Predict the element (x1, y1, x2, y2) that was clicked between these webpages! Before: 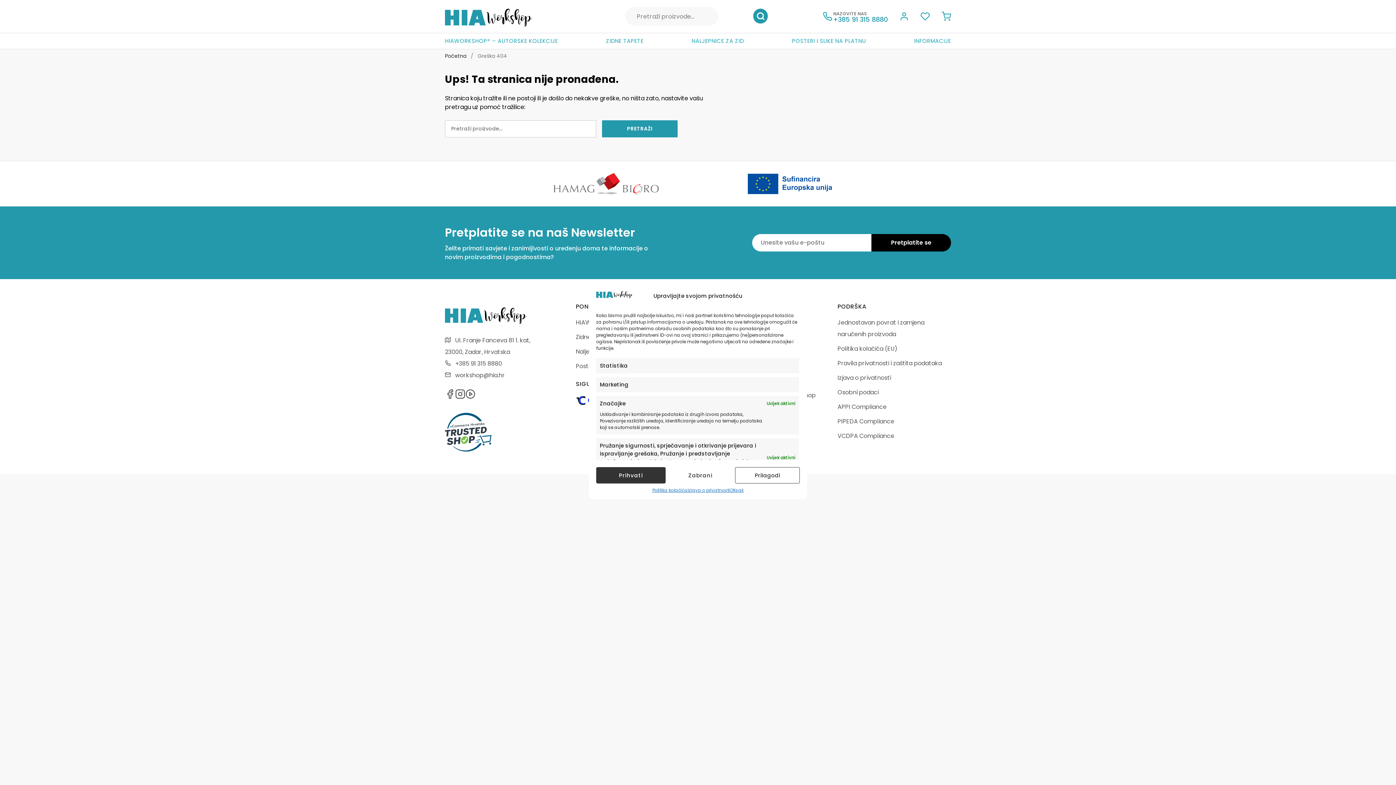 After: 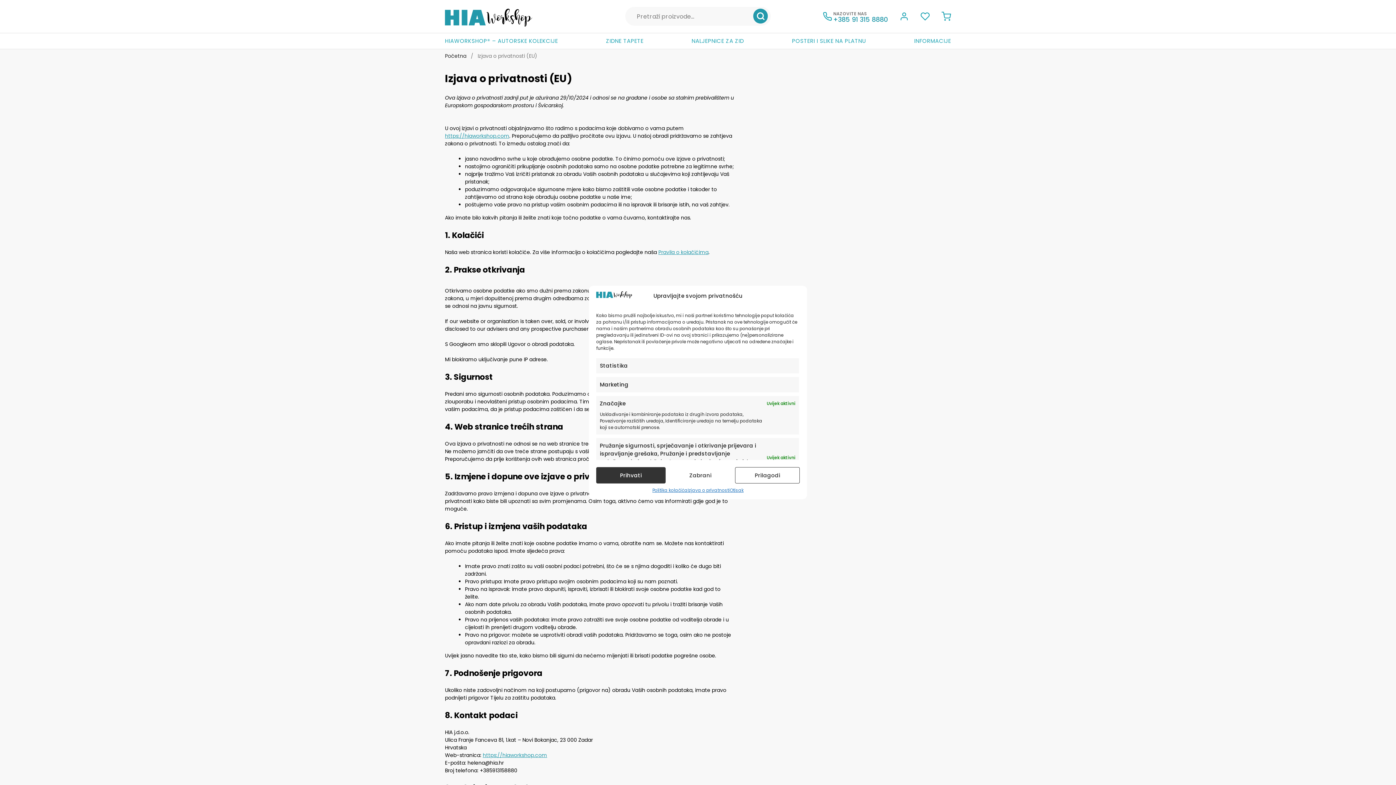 Action: label: Izjava o privatnosti bbox: (687, 487, 729, 494)